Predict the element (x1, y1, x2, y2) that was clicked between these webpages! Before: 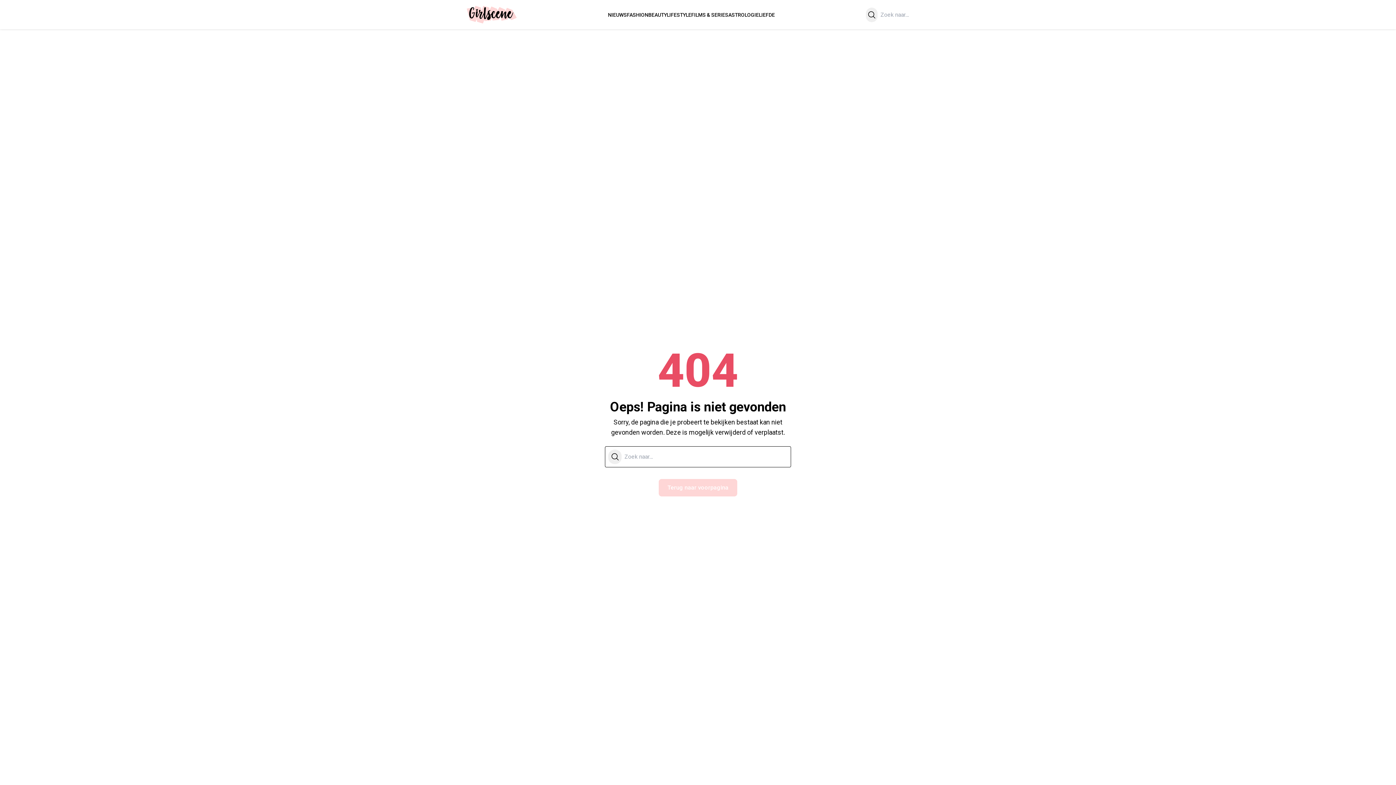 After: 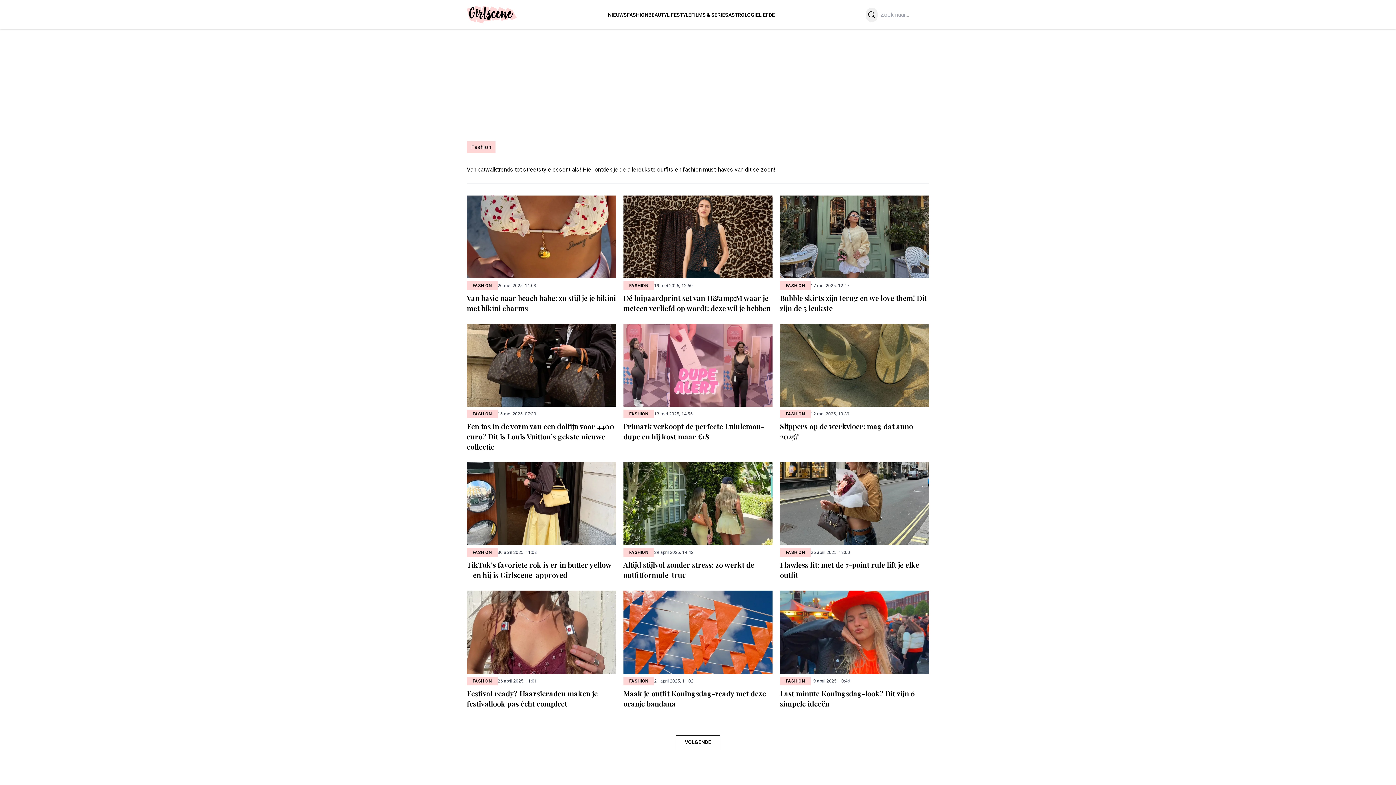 Action: label: FASHION bbox: (627, 11, 648, 17)